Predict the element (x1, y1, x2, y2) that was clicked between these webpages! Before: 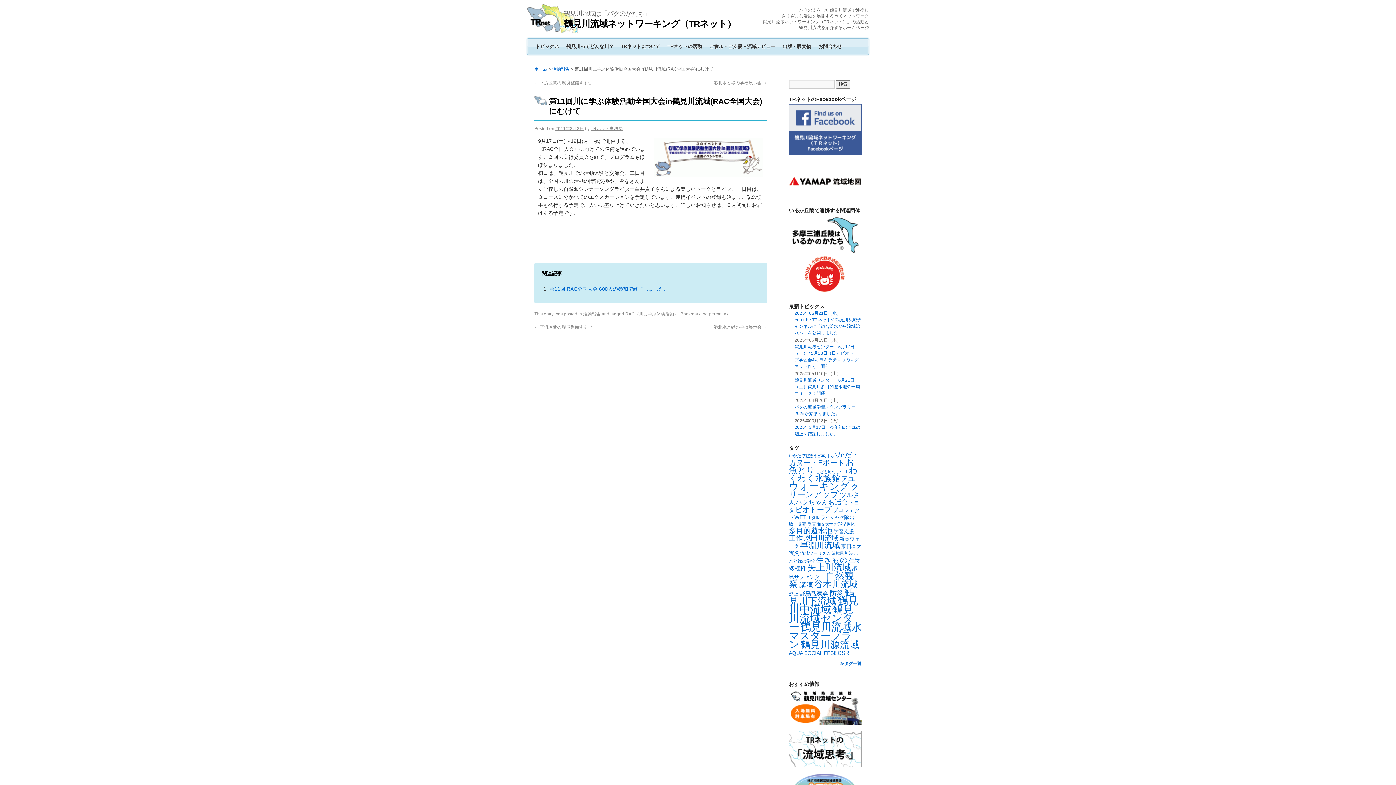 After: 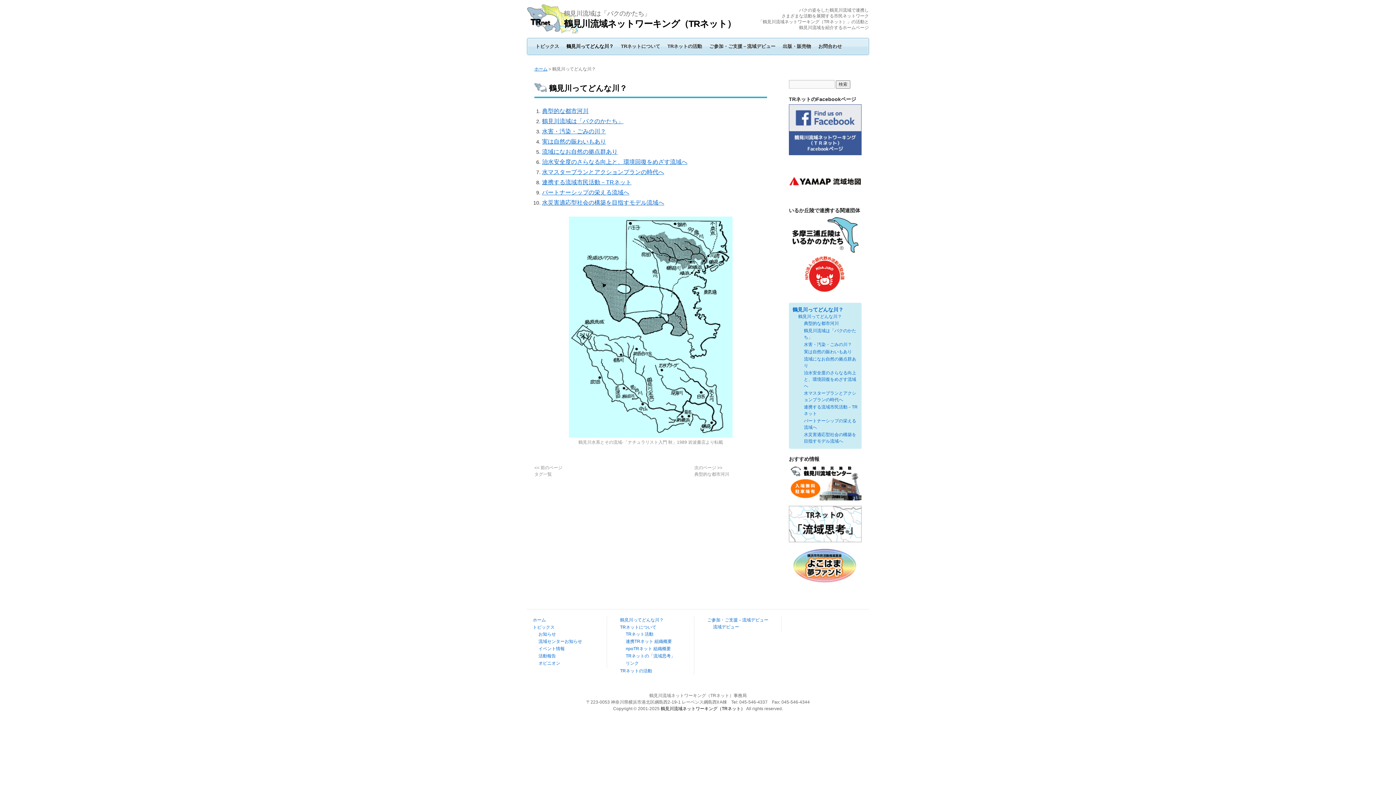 Action: label: 鶴見川ってどんな川？ bbox: (562, 39, 617, 53)